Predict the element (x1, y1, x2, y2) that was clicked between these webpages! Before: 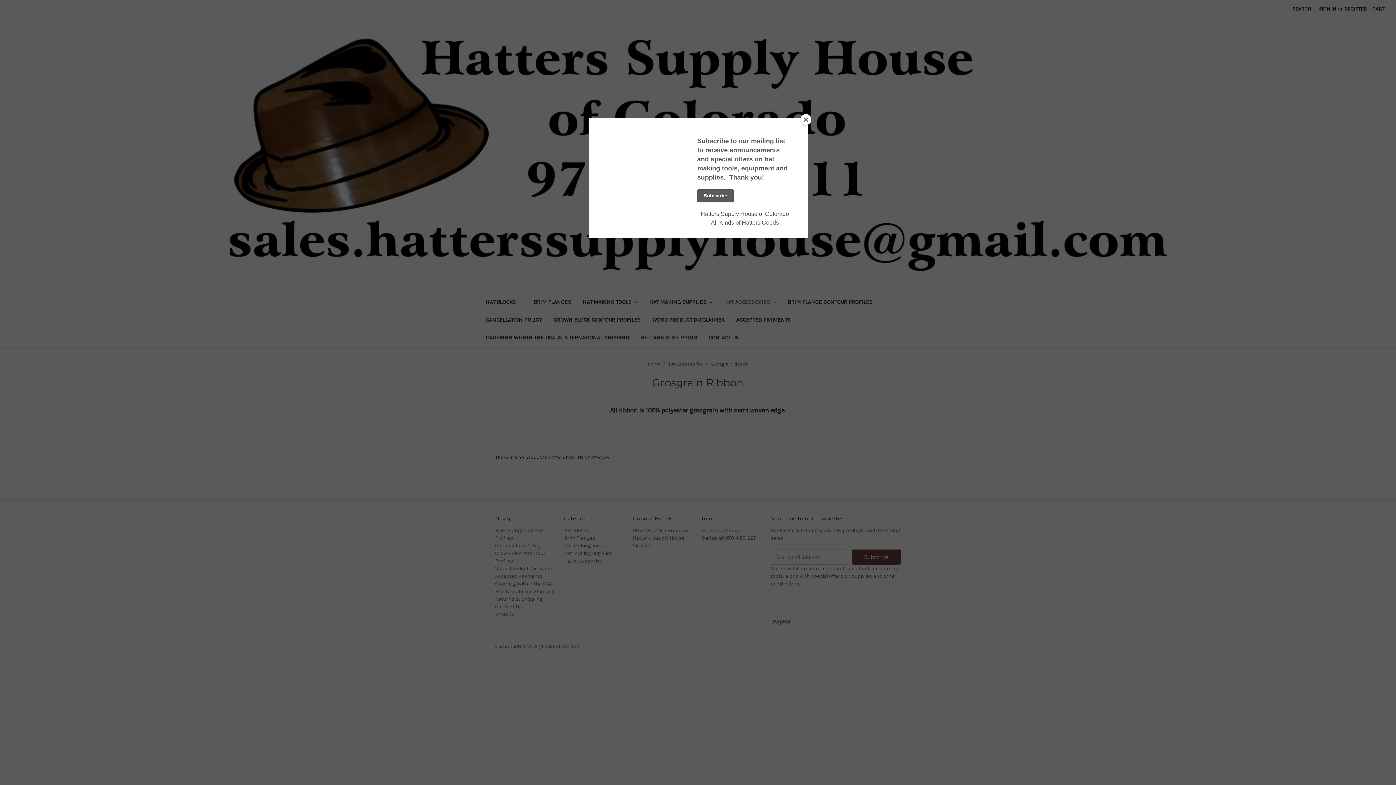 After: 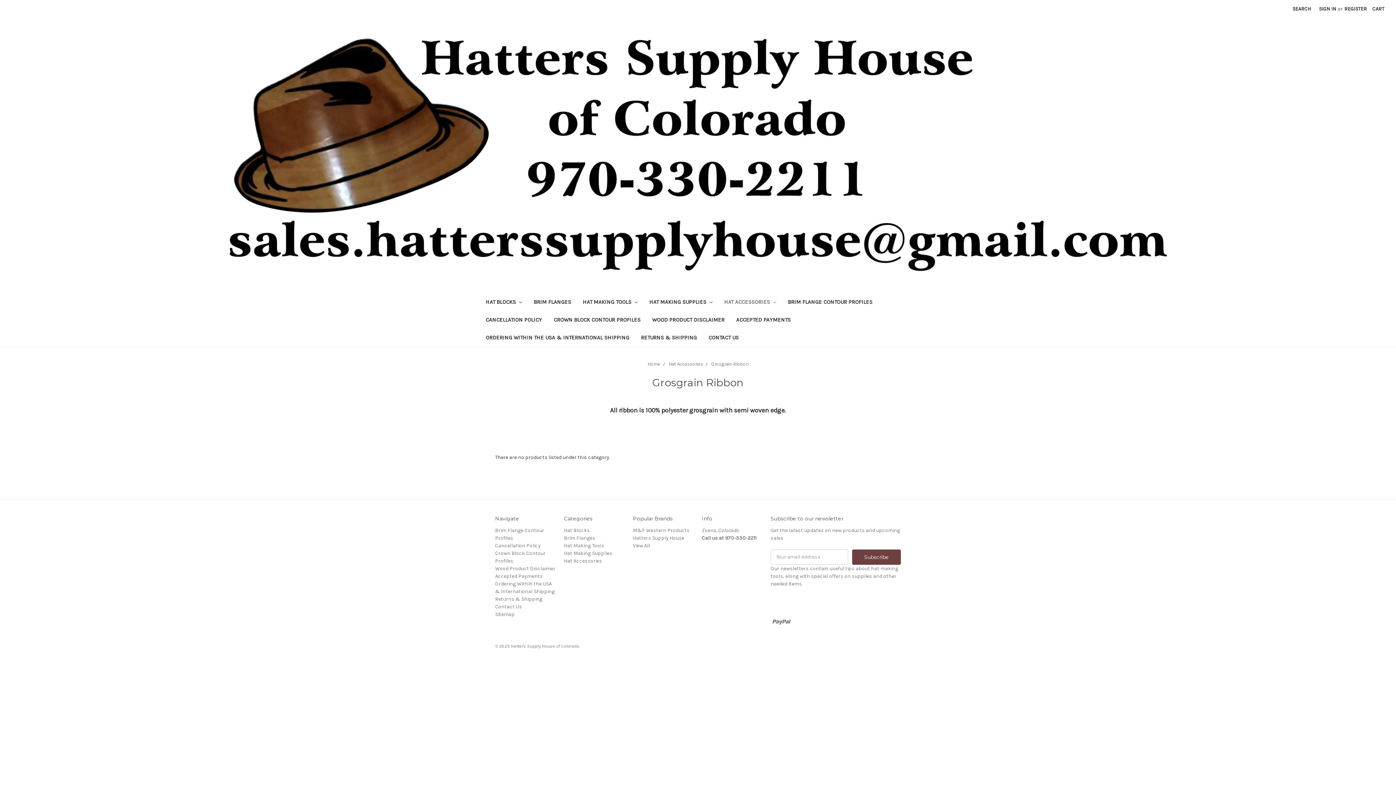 Action: bbox: (800, 114, 811, 125) label: Close